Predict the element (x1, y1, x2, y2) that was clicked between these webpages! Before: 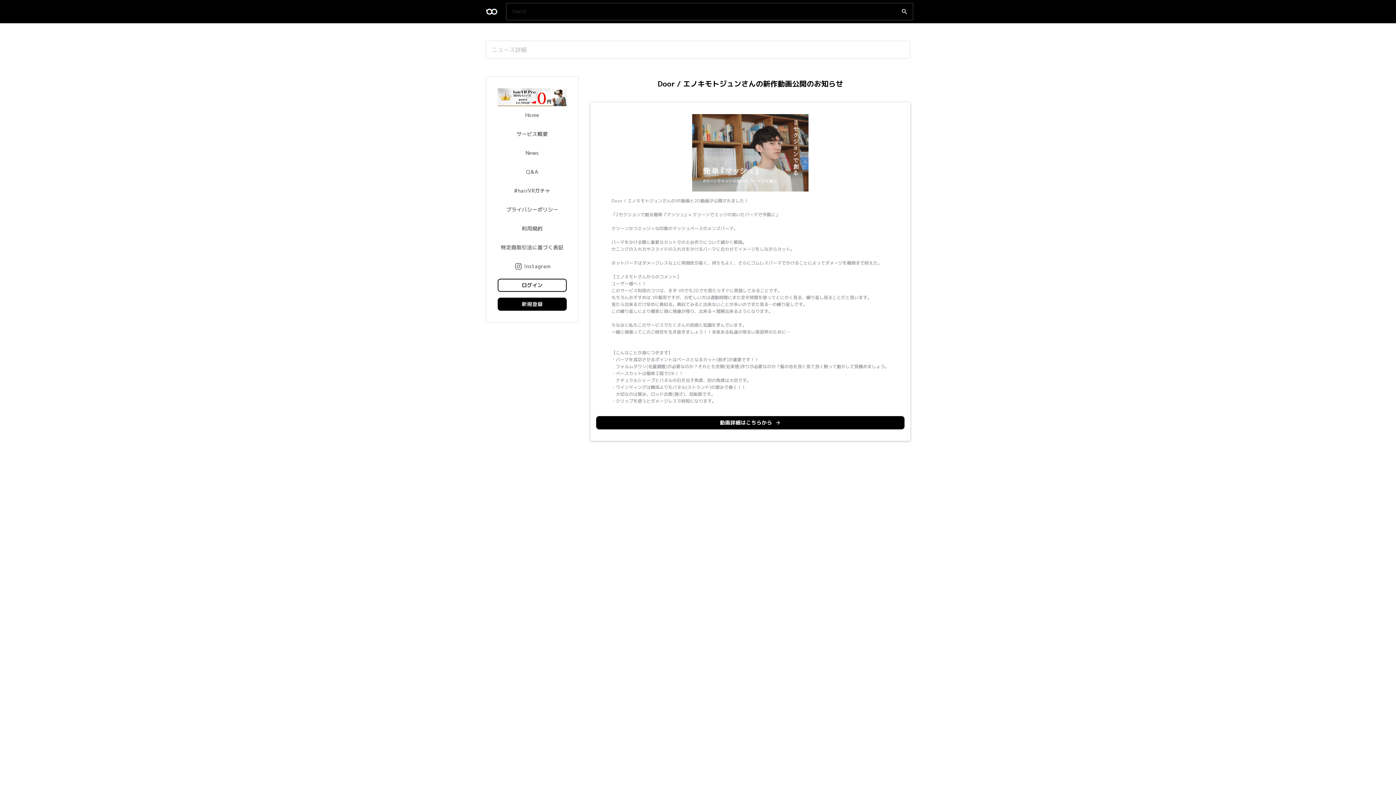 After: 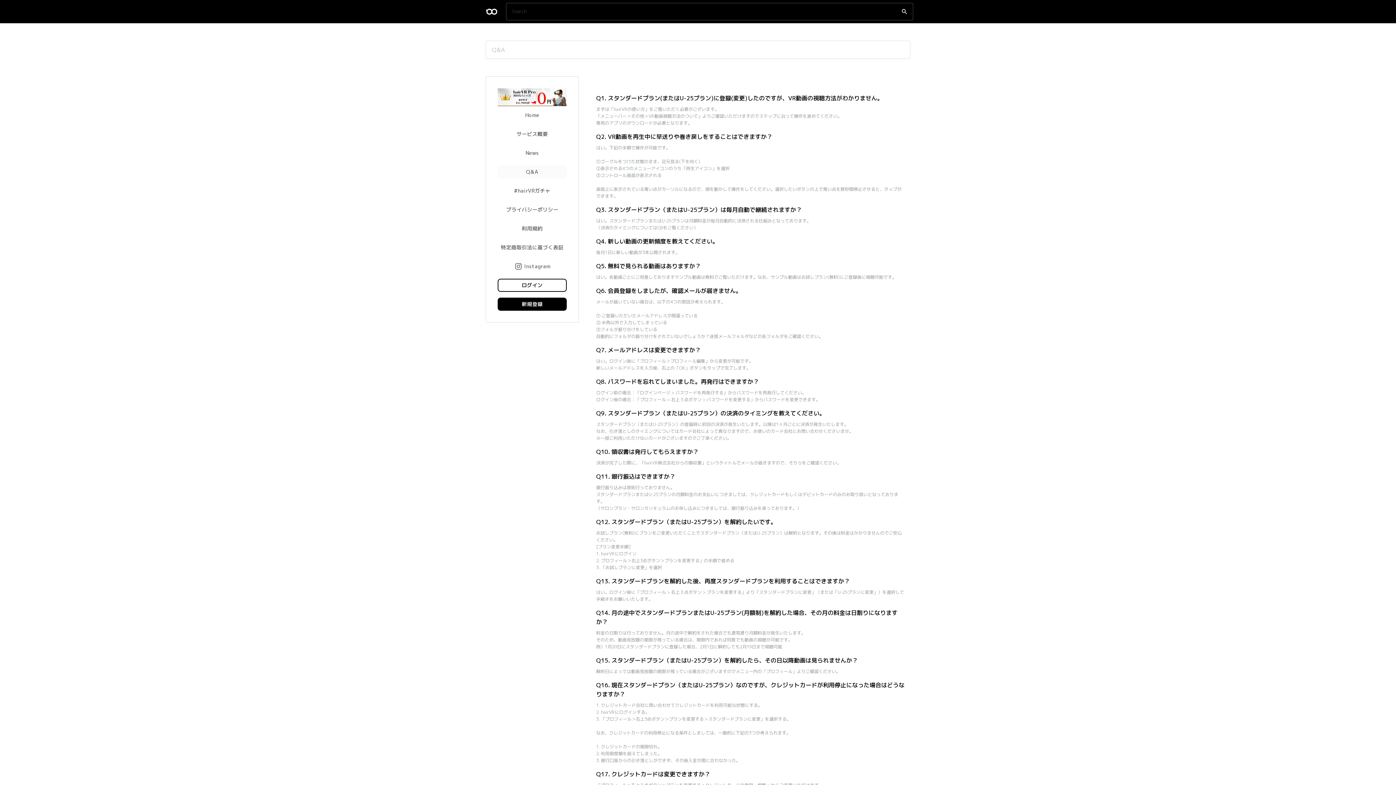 Action: bbox: (497, 165, 566, 178) label: Q&A